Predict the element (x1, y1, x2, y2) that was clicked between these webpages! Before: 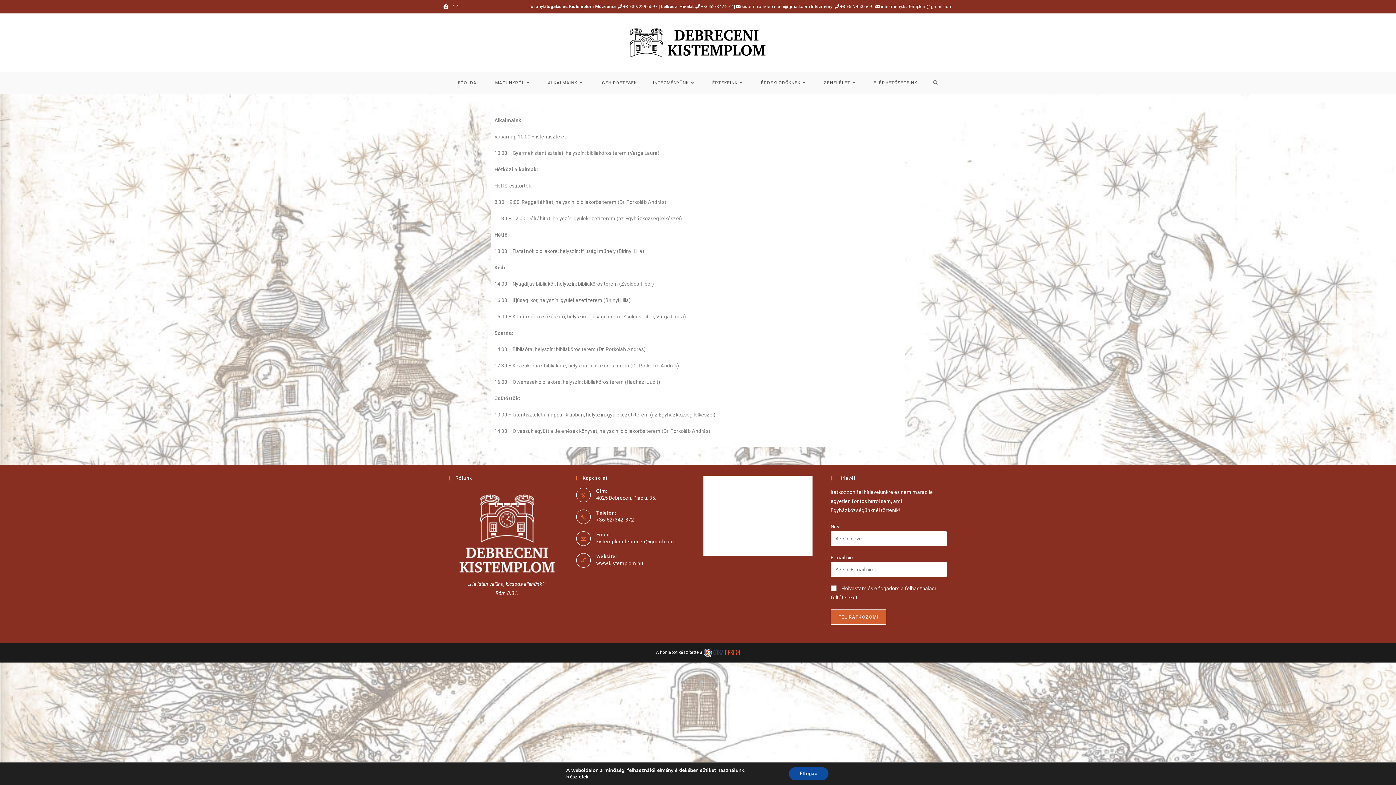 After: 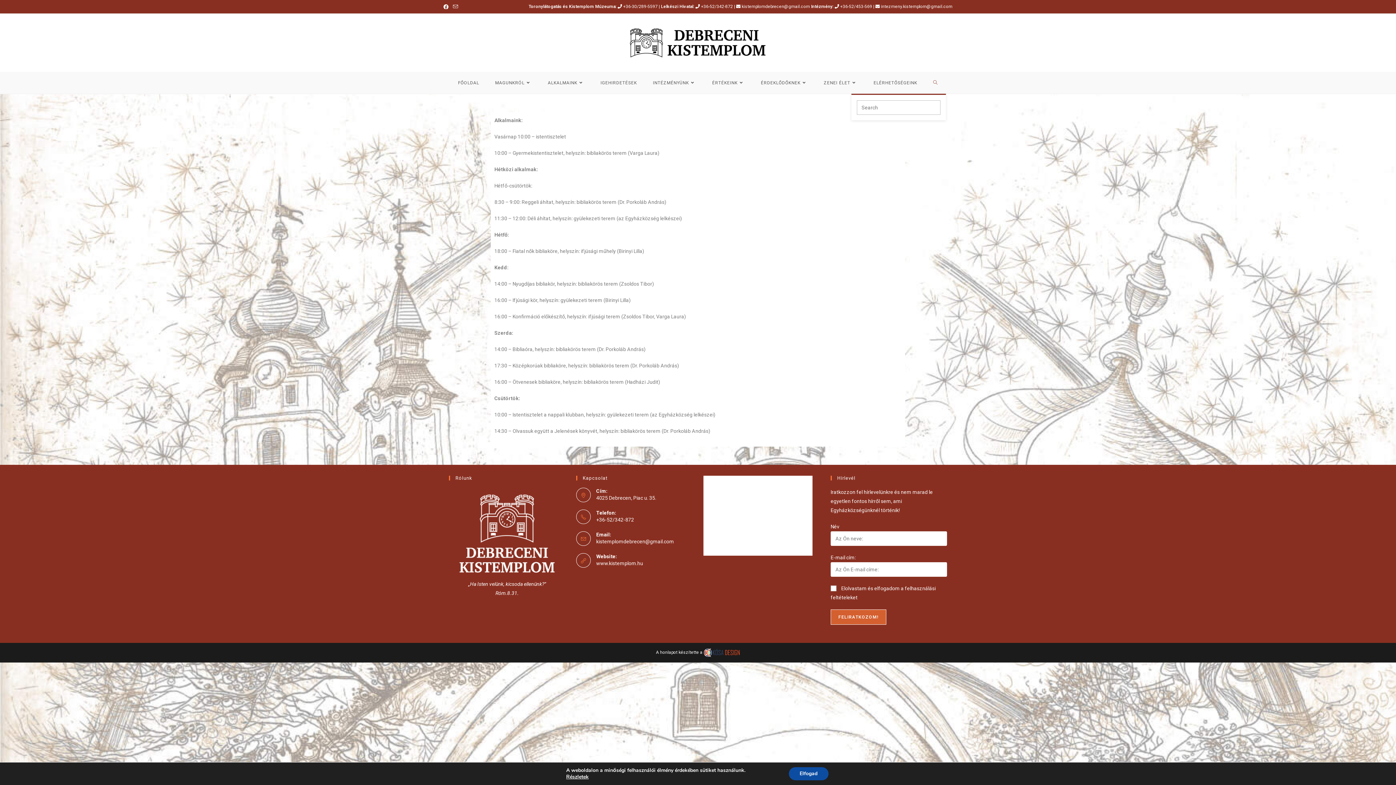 Action: label: TOGGLE WEBSITE SEARCH bbox: (925, 72, 946, 93)